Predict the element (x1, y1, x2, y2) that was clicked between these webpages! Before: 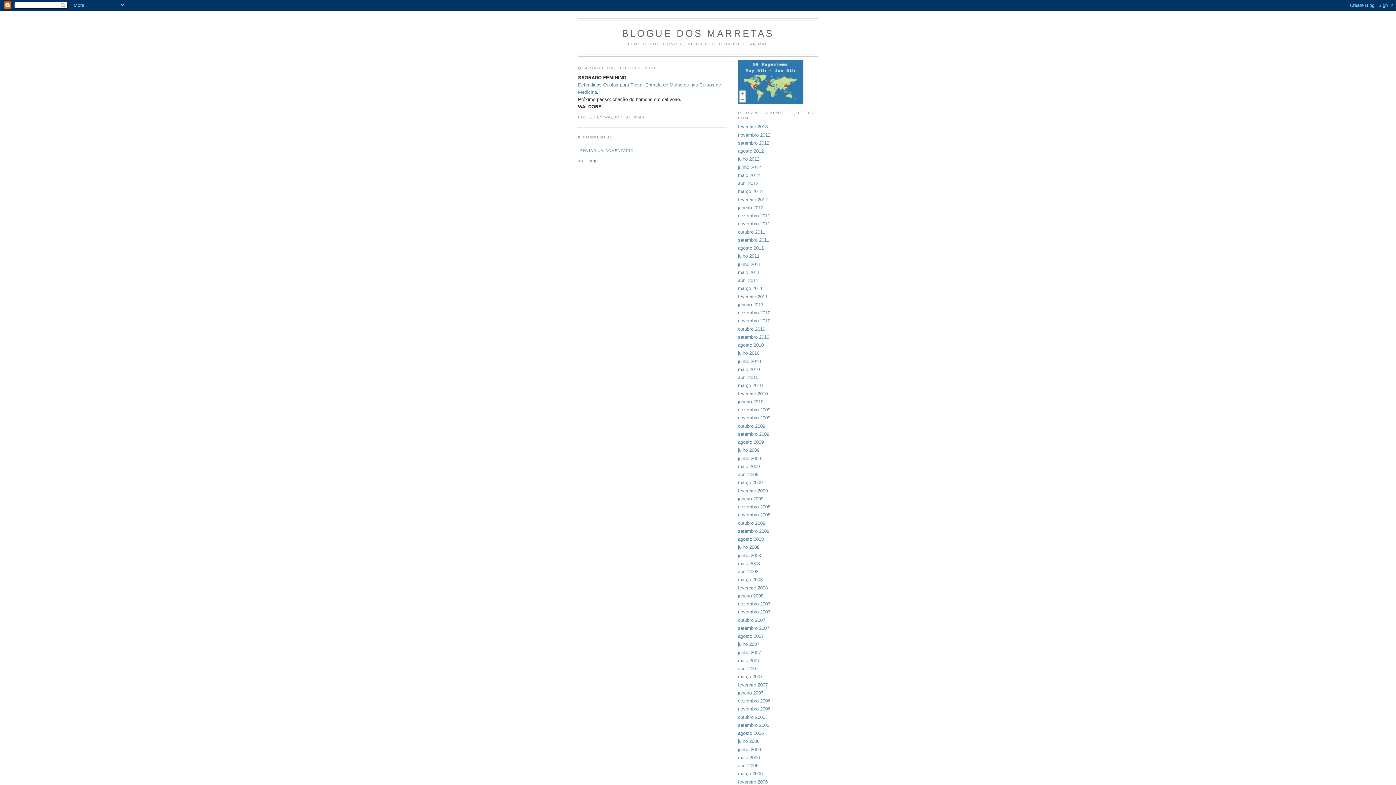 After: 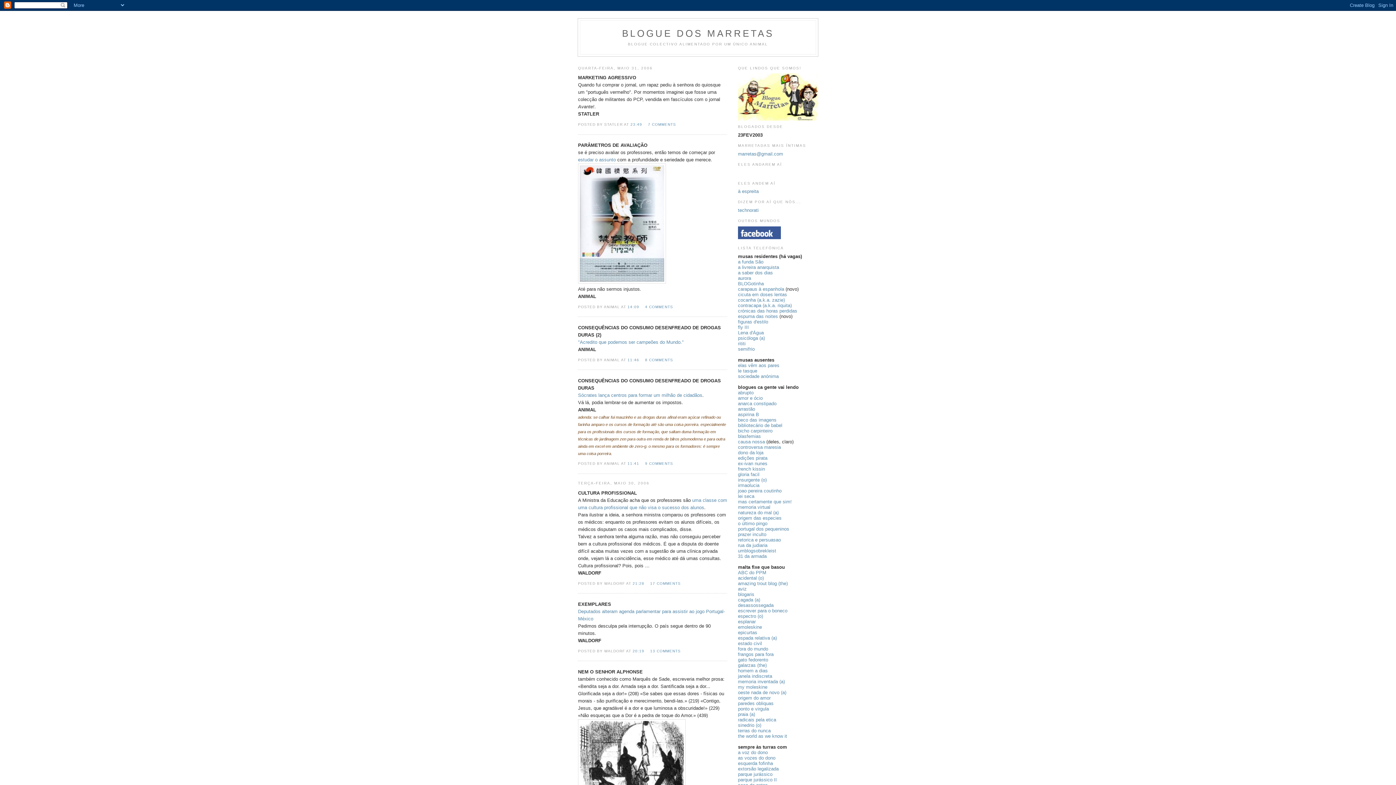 Action: label: maio 2006 bbox: (738, 755, 760, 760)